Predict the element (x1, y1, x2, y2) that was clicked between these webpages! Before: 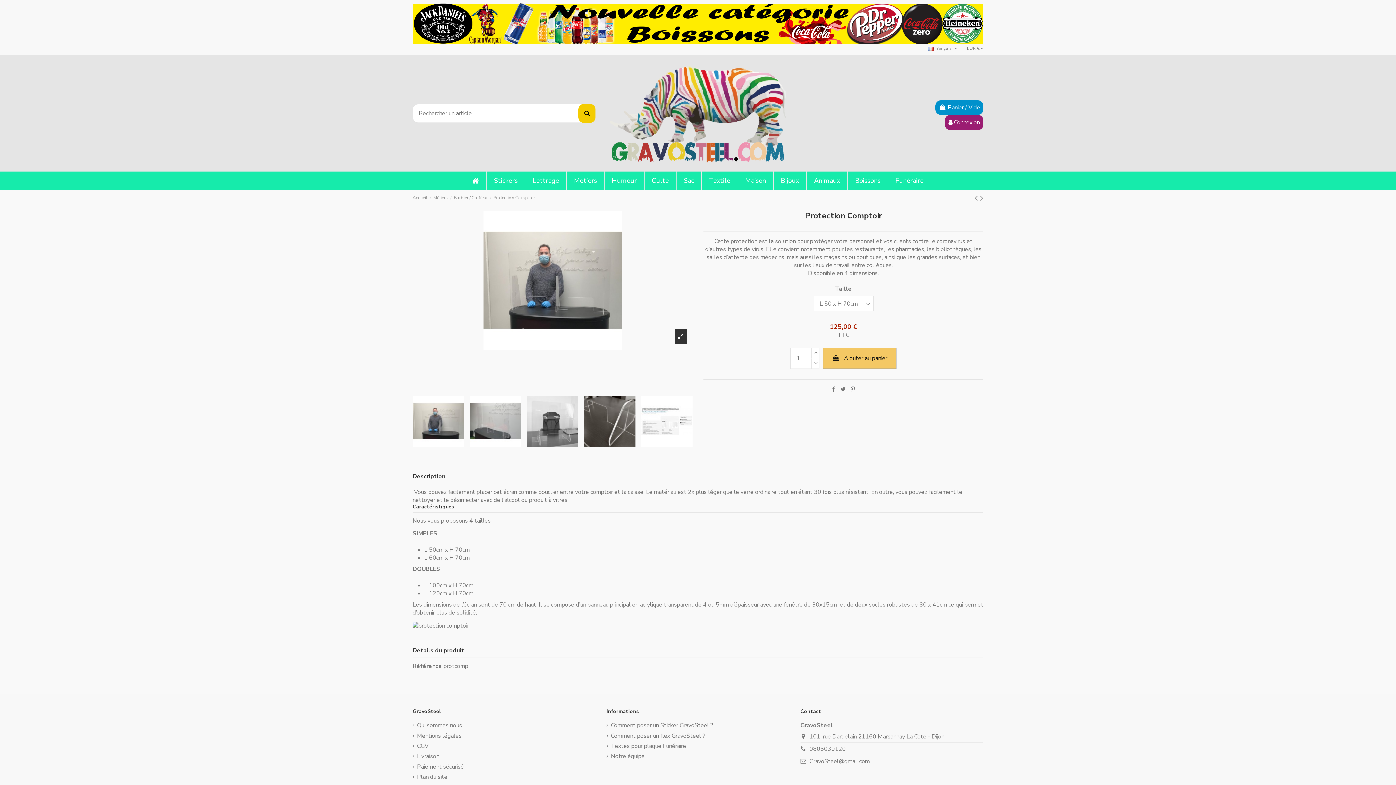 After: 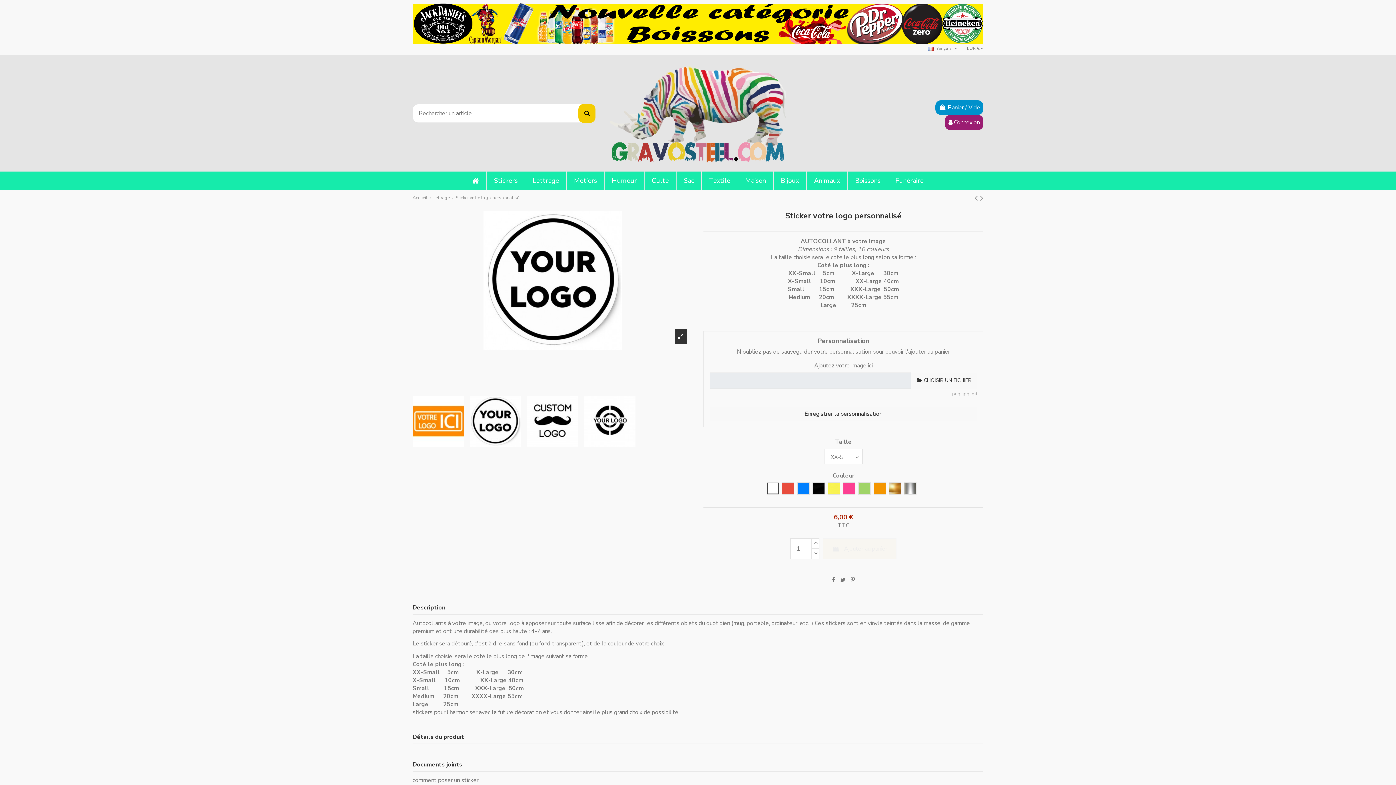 Action: bbox: (974, 192, 980, 204) label:  